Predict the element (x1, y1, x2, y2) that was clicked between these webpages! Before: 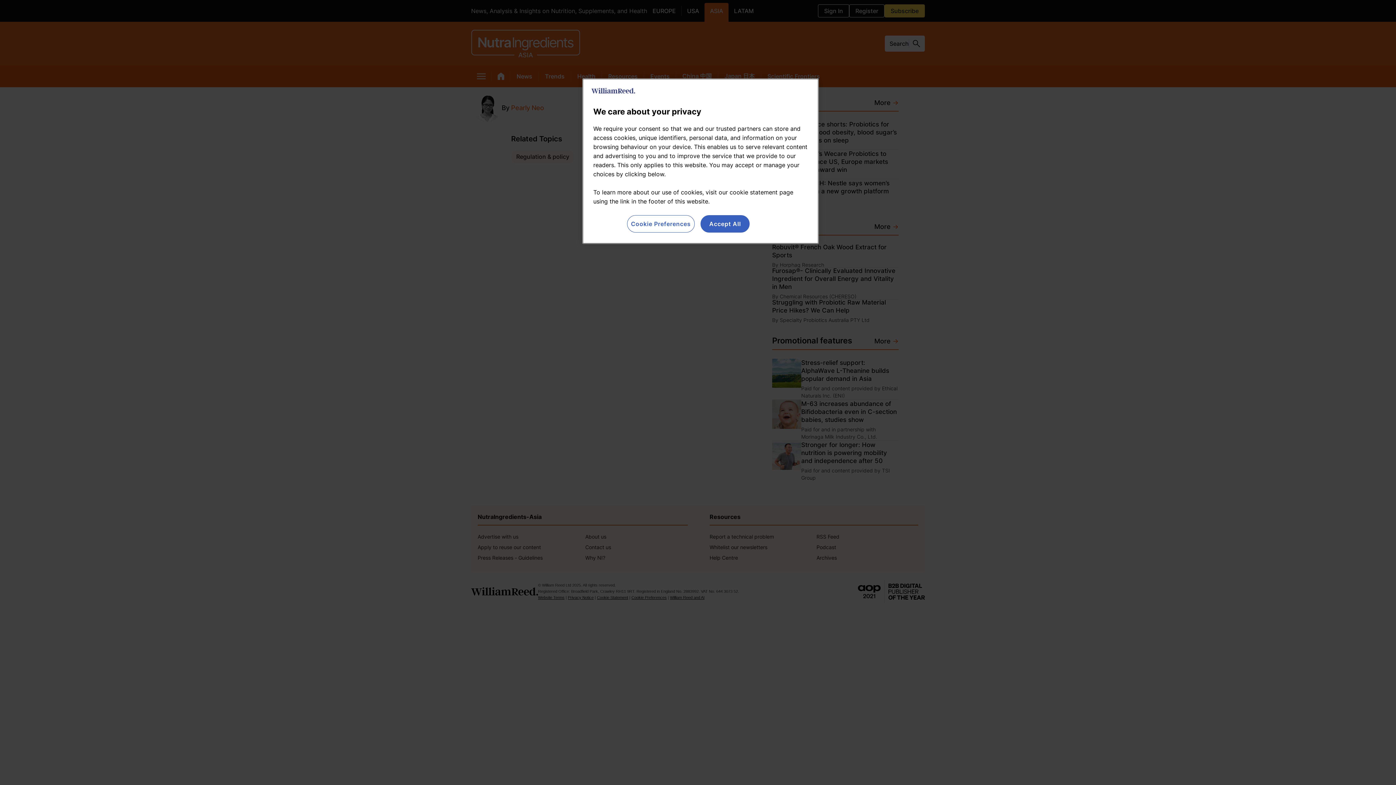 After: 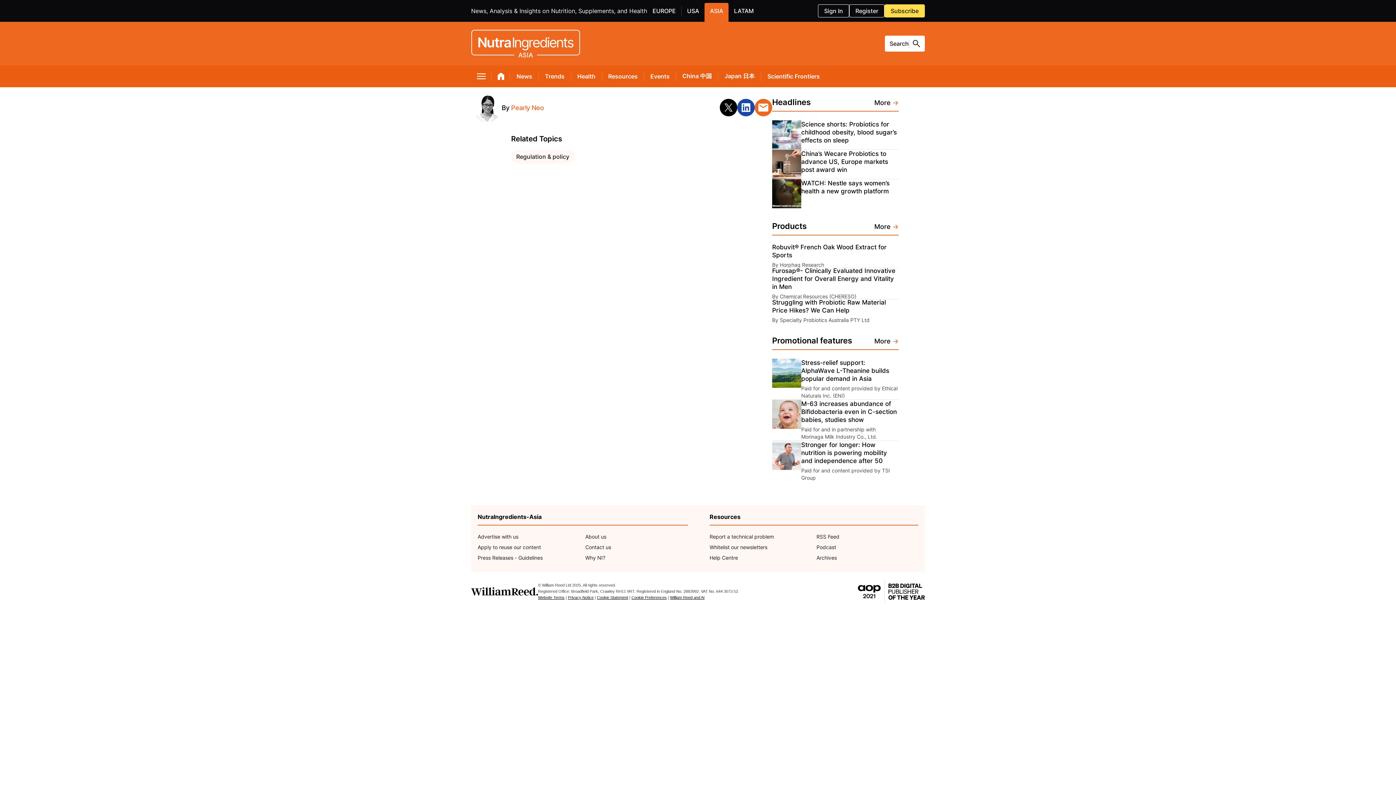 Action: label: Accept All bbox: (700, 215, 749, 232)